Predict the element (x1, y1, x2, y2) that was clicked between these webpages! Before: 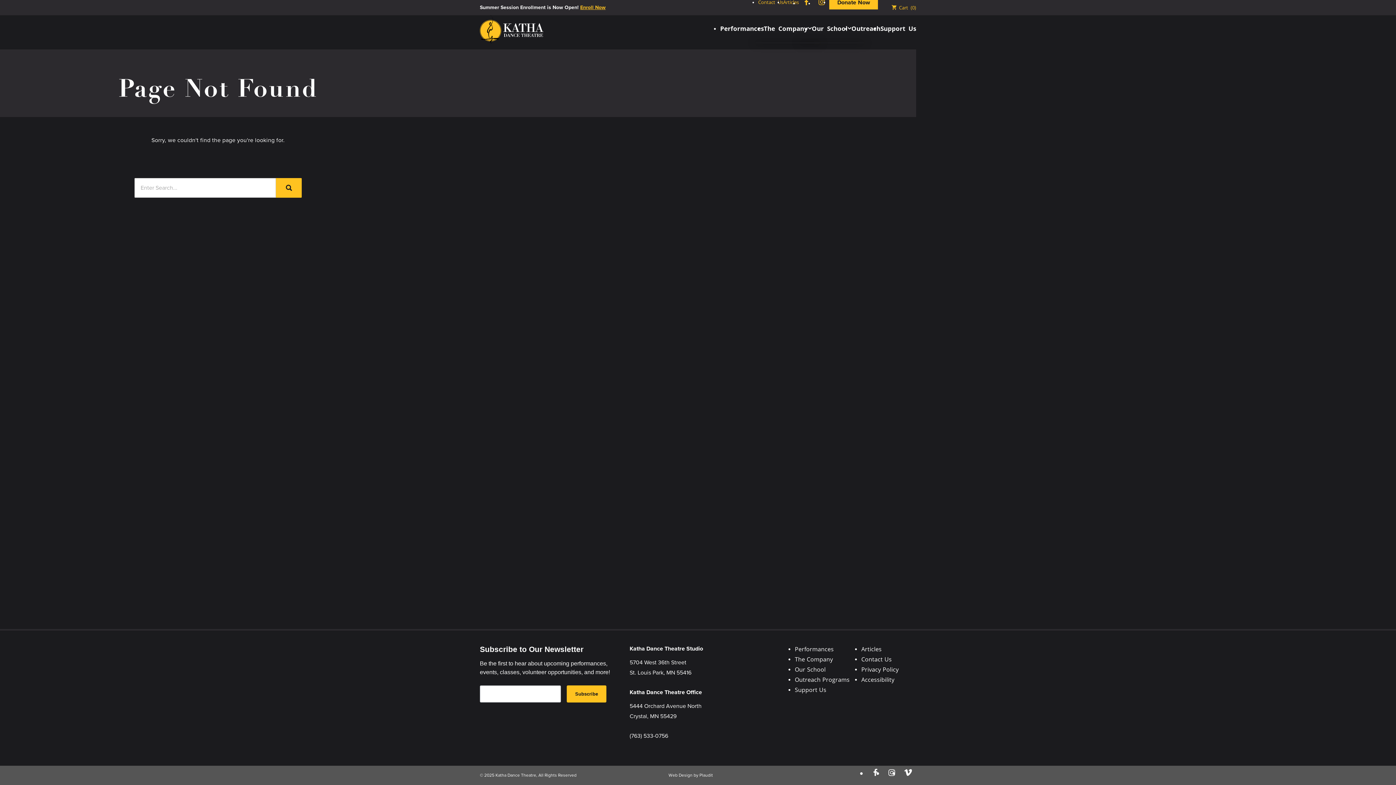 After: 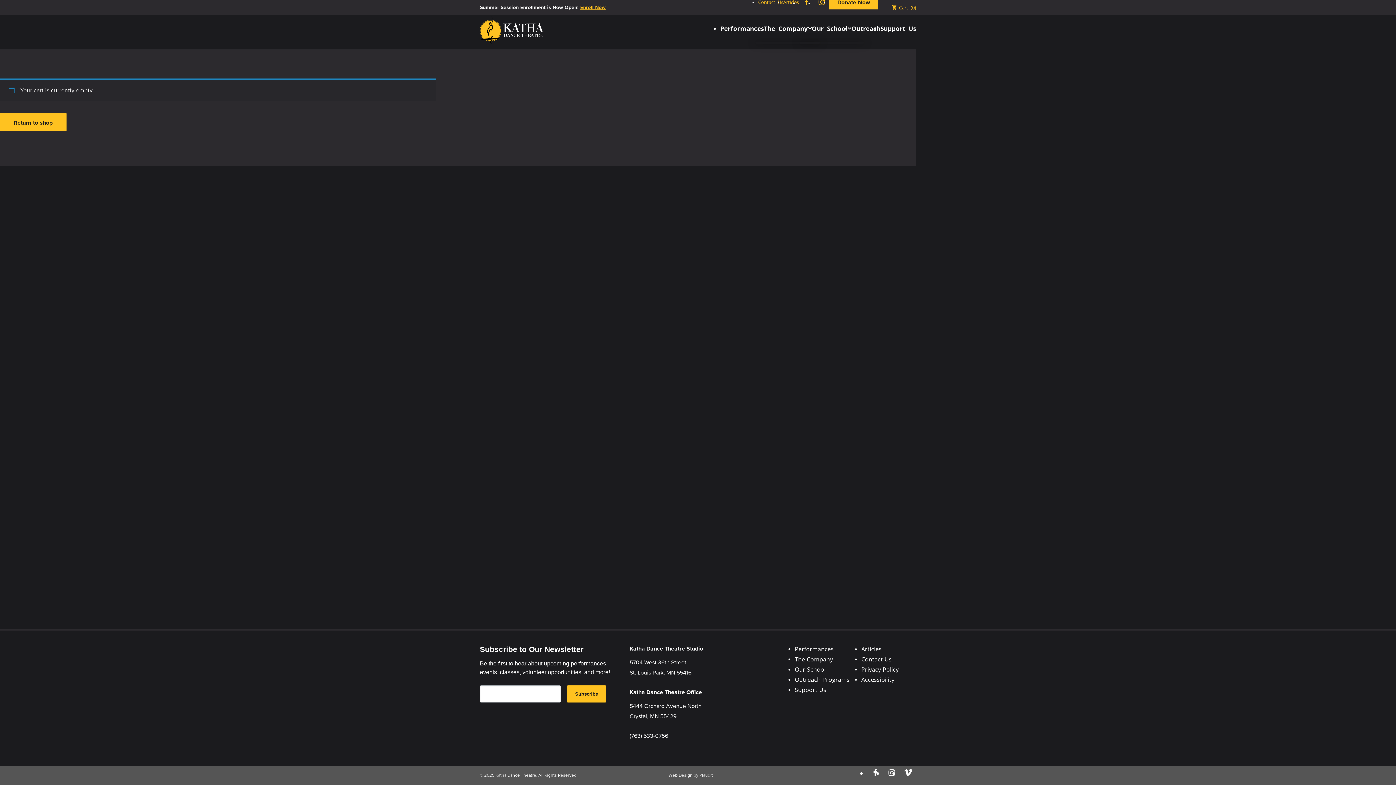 Action: bbox: (892, 5, 916, 9) label: 🛒 Cart (0)